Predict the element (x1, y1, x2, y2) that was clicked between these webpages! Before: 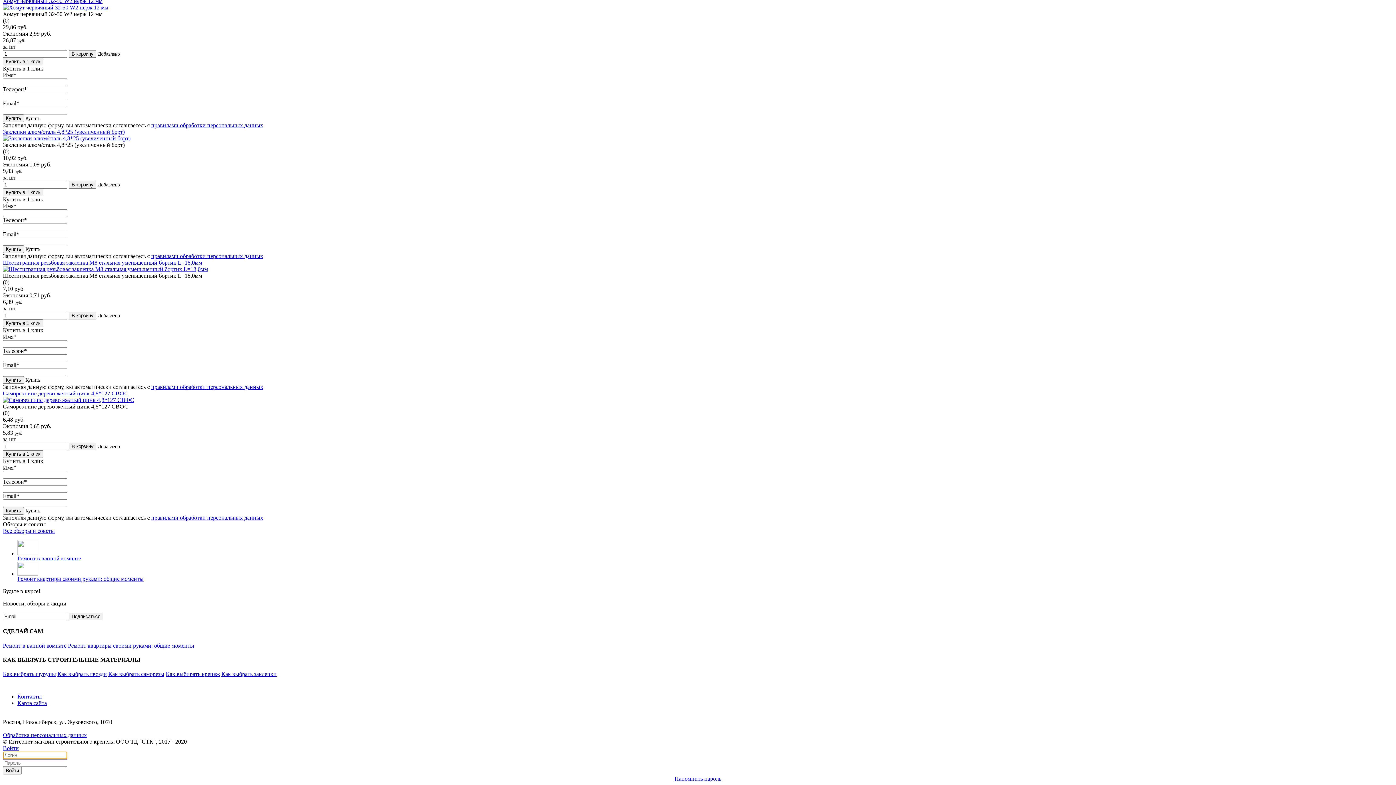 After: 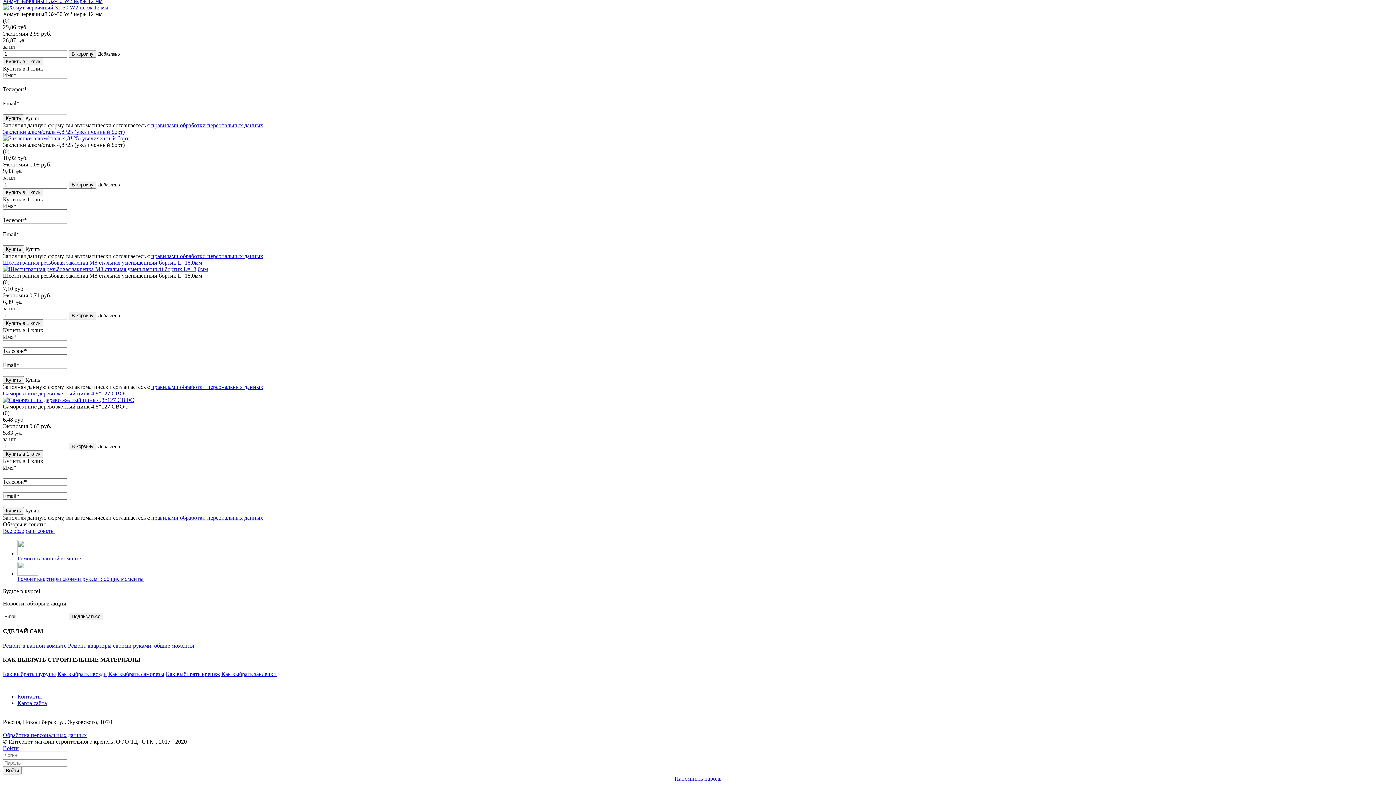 Action: bbox: (151, 122, 263, 128) label: правилами обработки персональных данных